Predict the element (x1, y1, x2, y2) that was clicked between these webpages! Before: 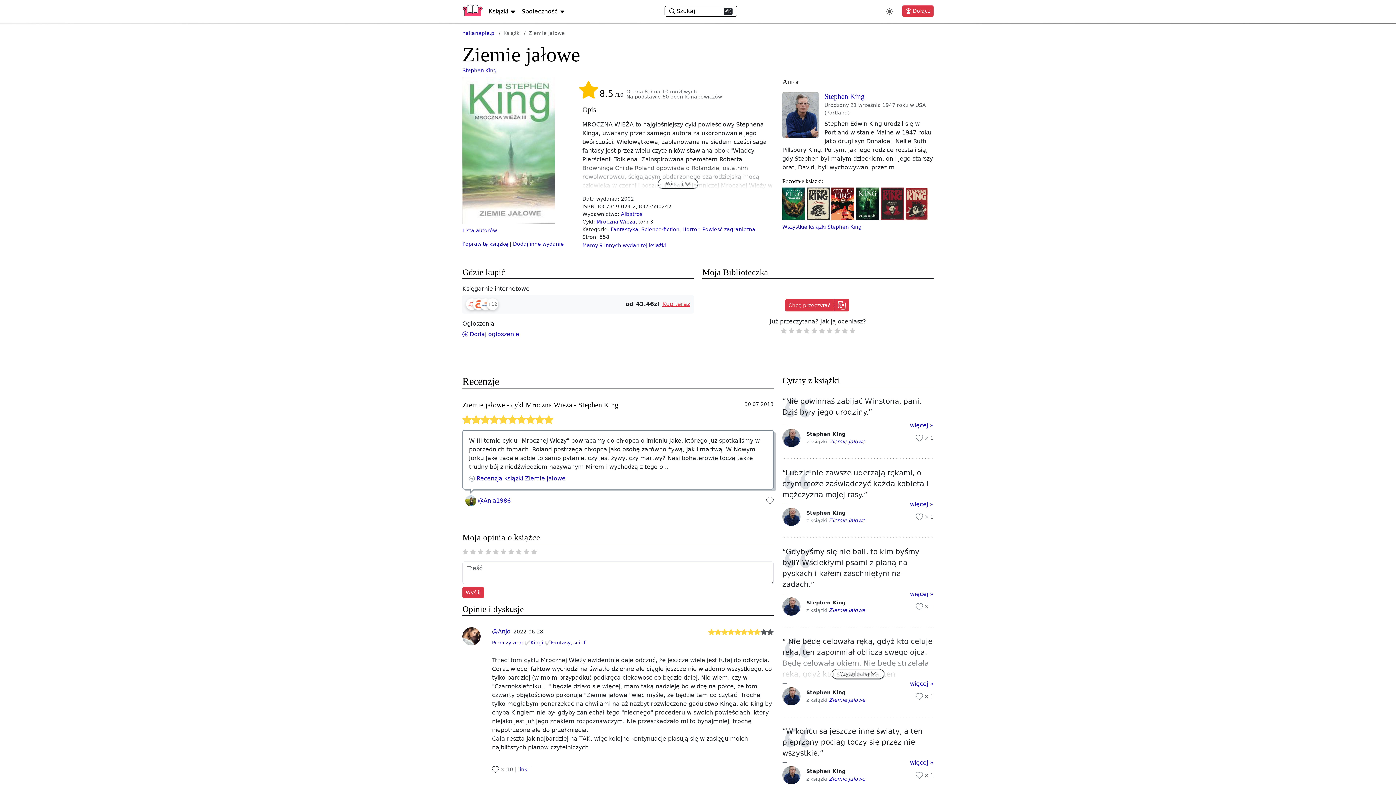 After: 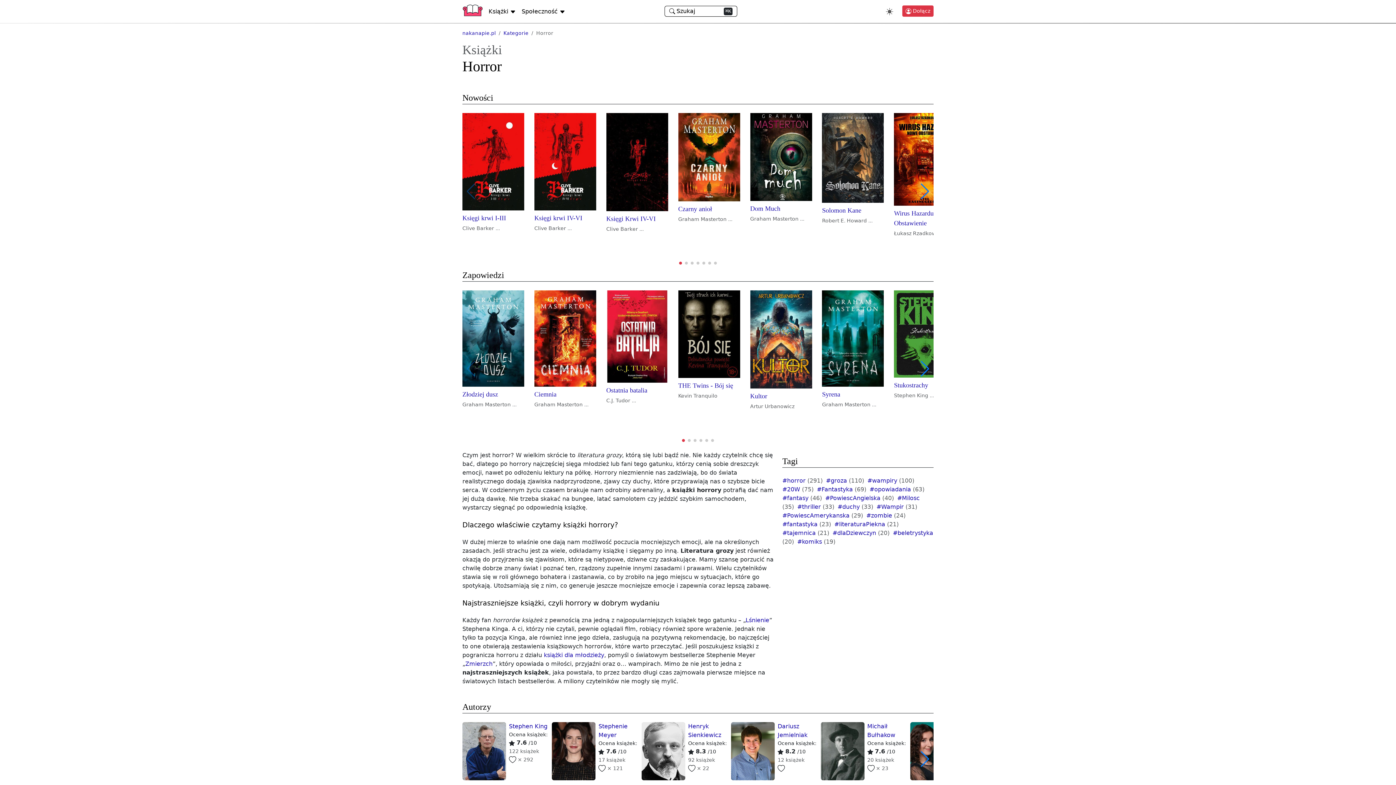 Action: bbox: (682, 226, 699, 232) label: Horror